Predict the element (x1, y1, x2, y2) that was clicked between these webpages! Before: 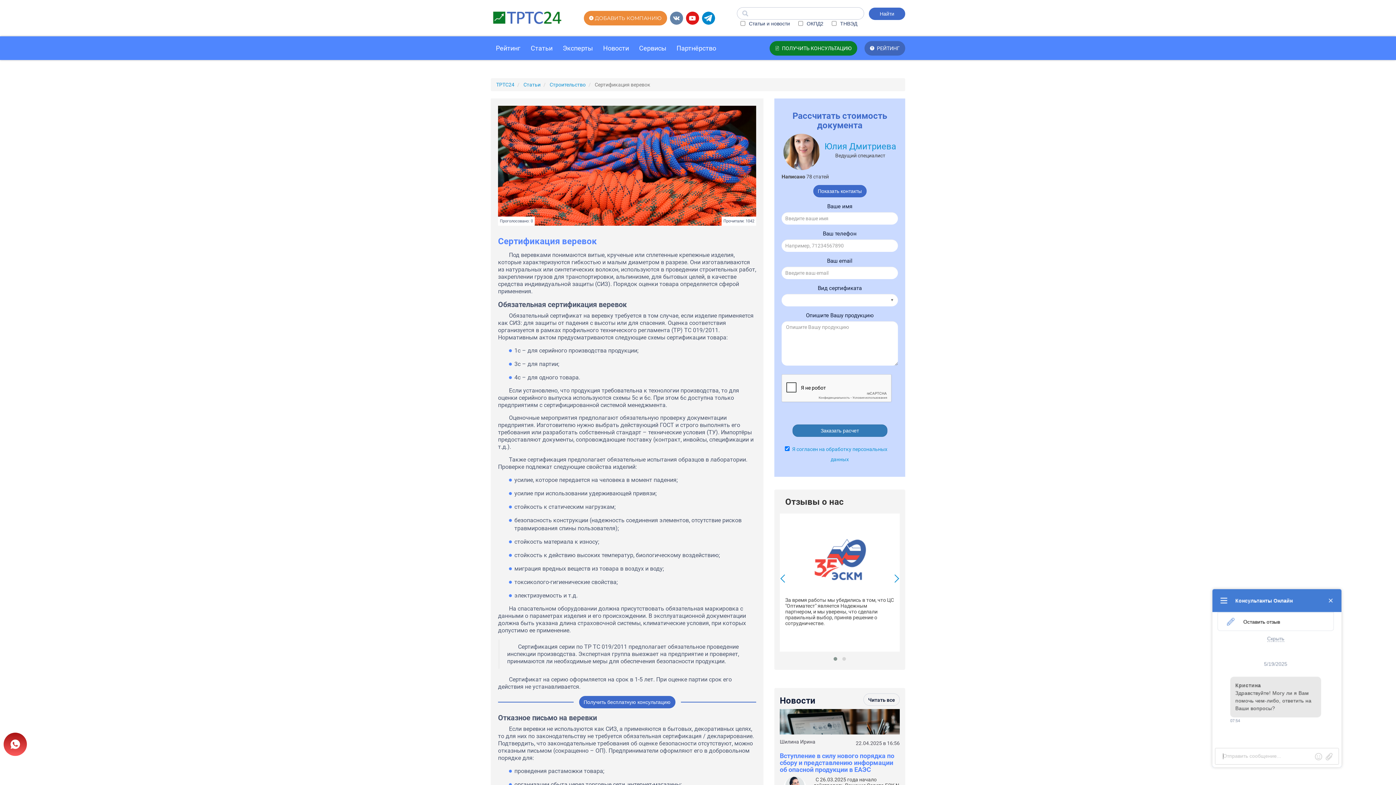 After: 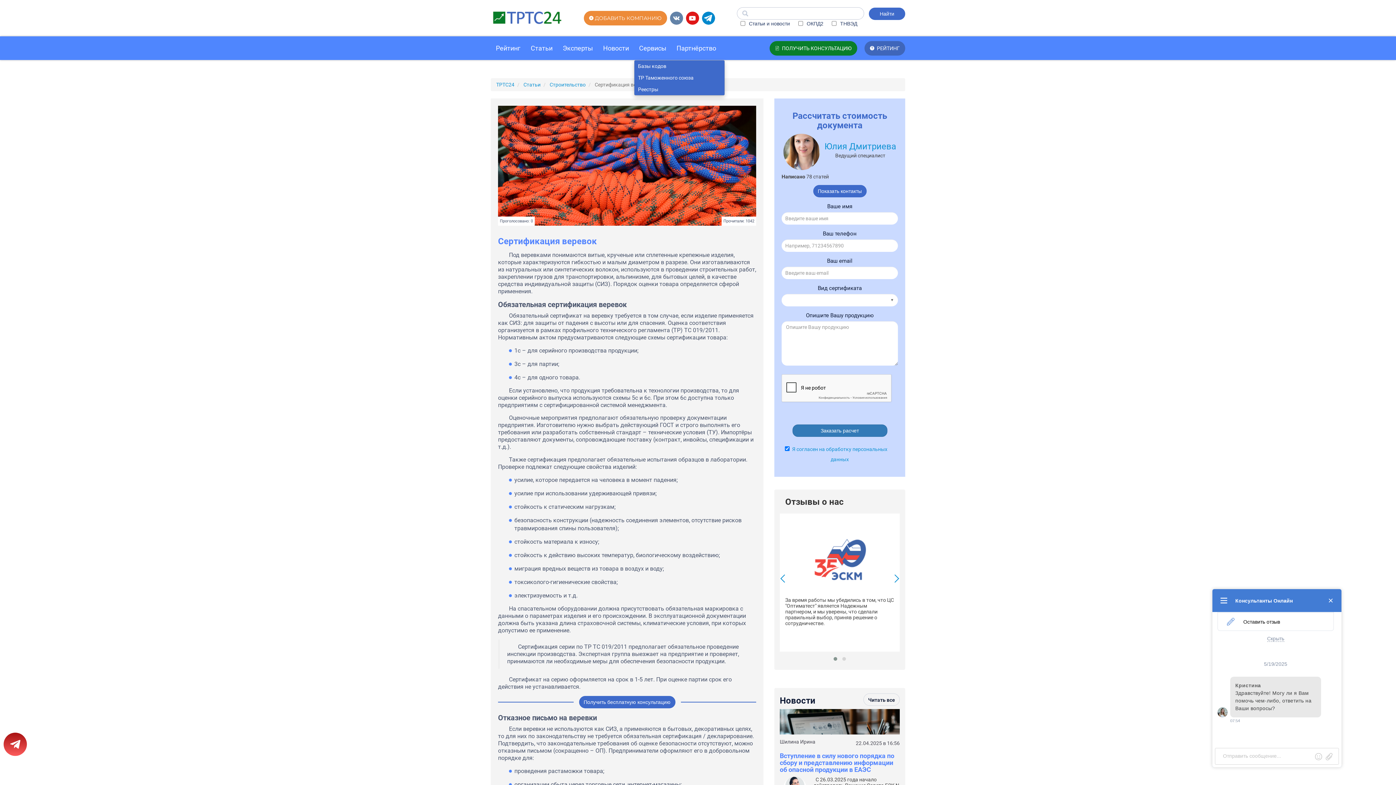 Action: label: Сервисы bbox: (634, 36, 671, 60)